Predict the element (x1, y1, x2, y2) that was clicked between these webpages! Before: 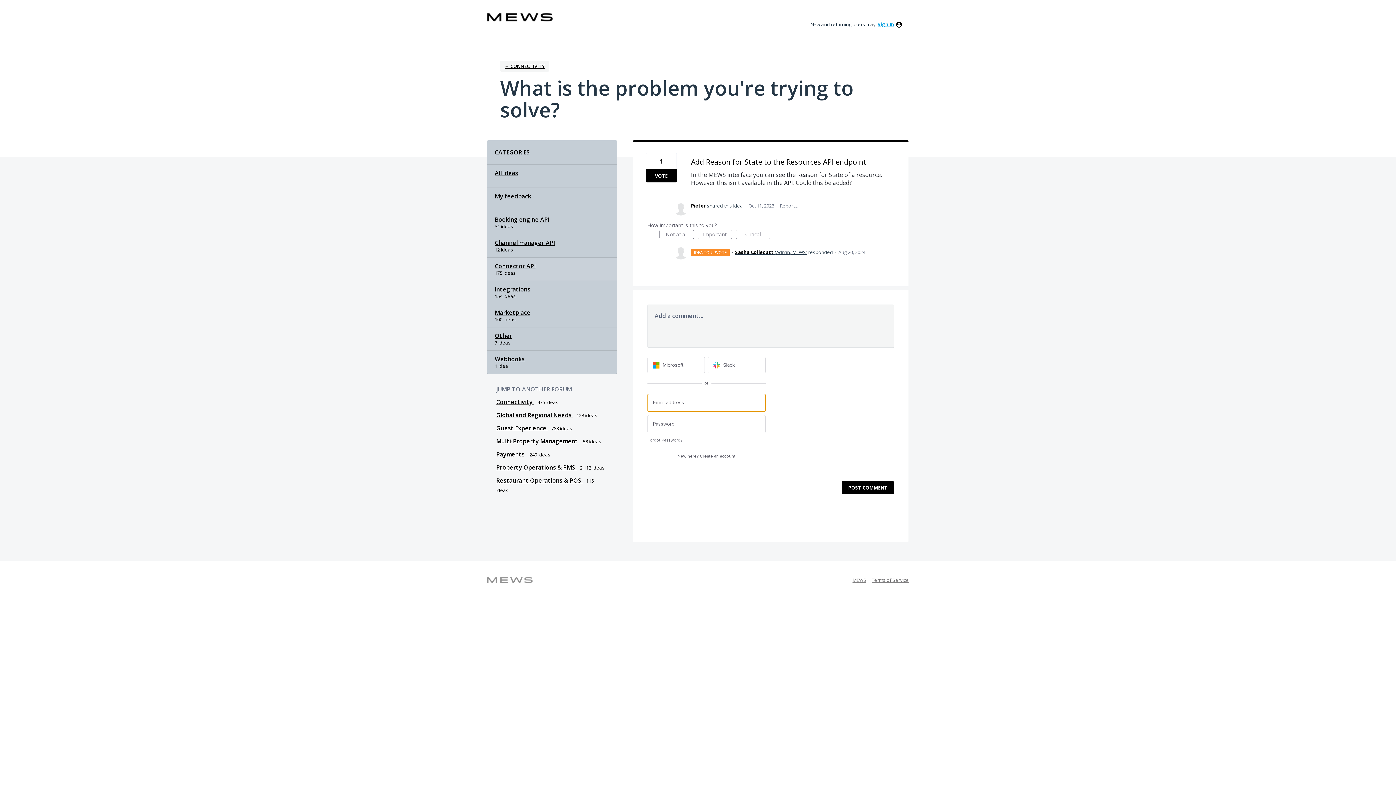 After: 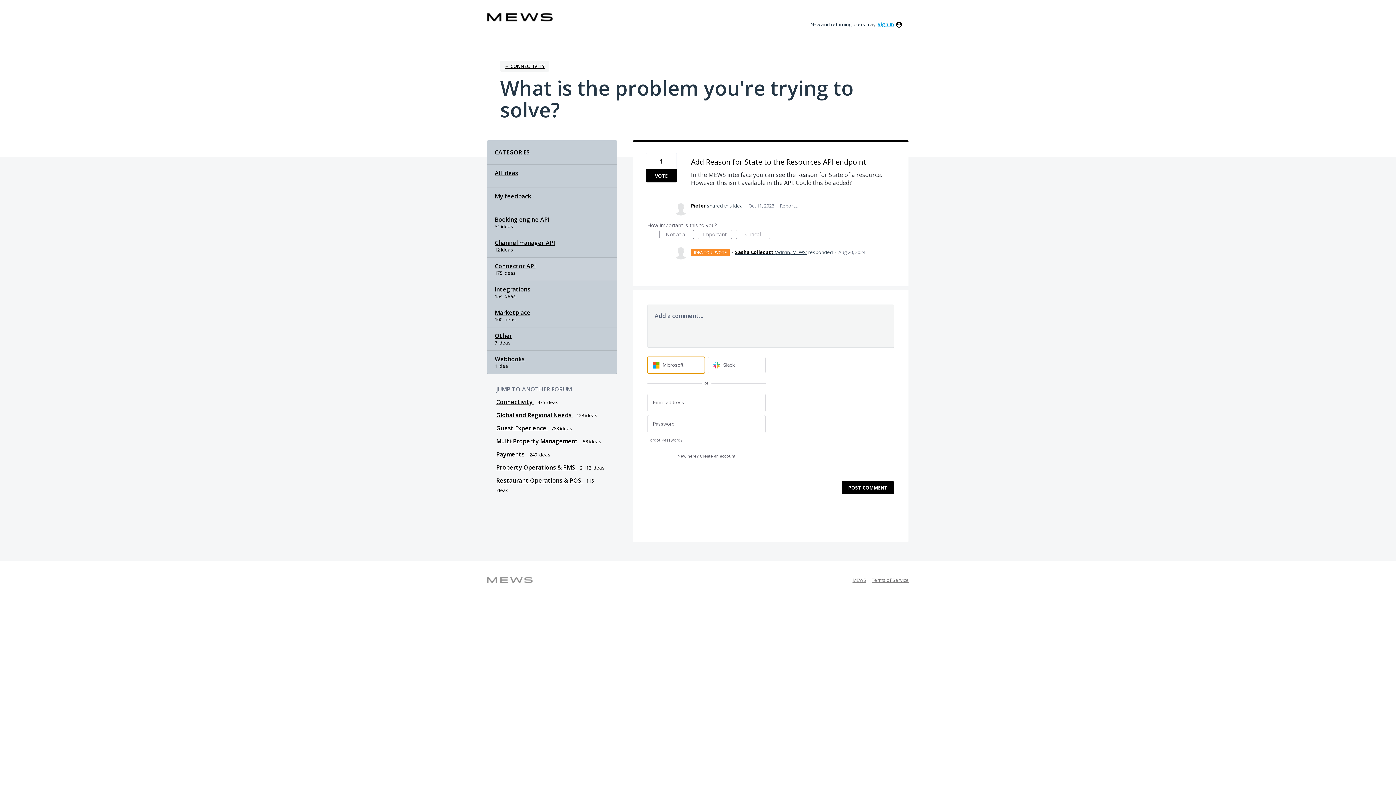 Action: label: Microsoft sign in bbox: (647, 357, 705, 373)